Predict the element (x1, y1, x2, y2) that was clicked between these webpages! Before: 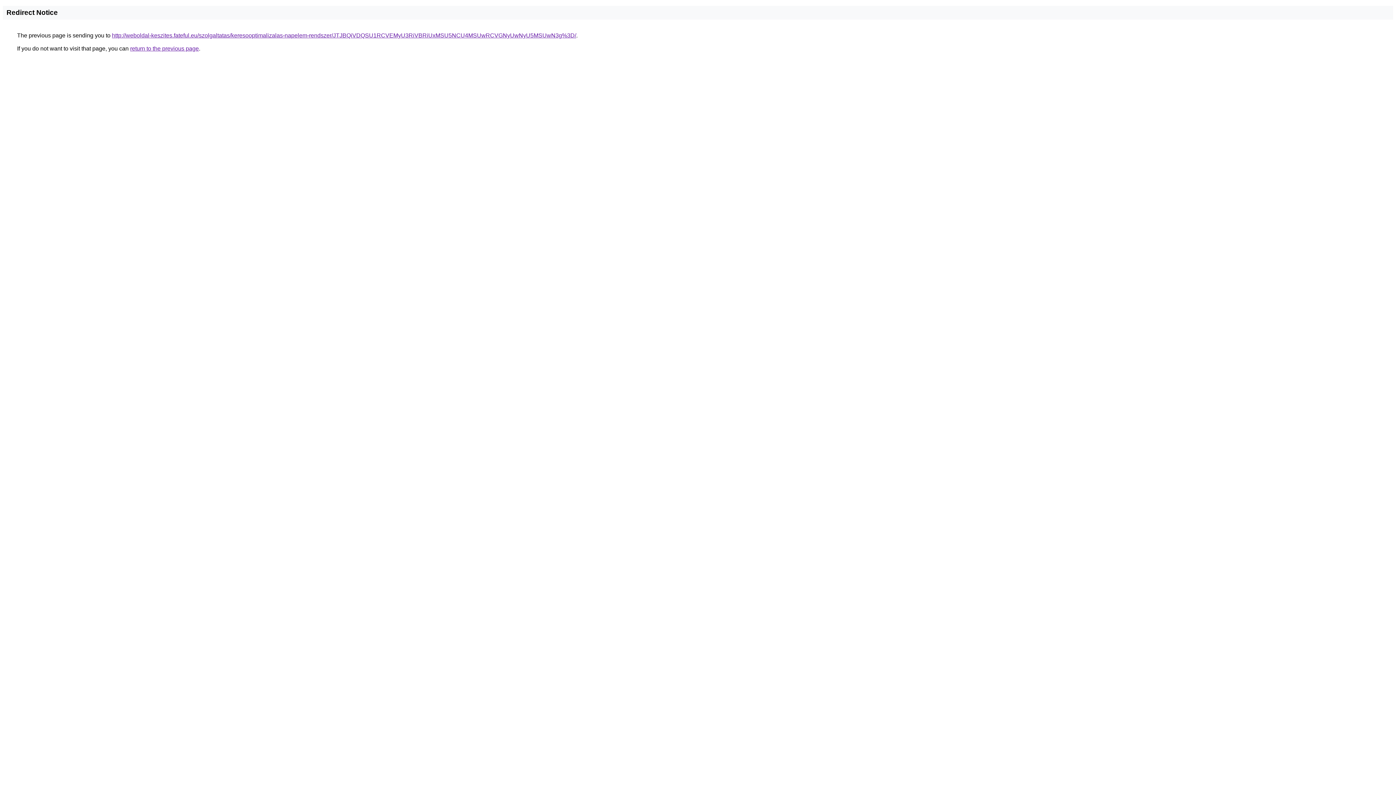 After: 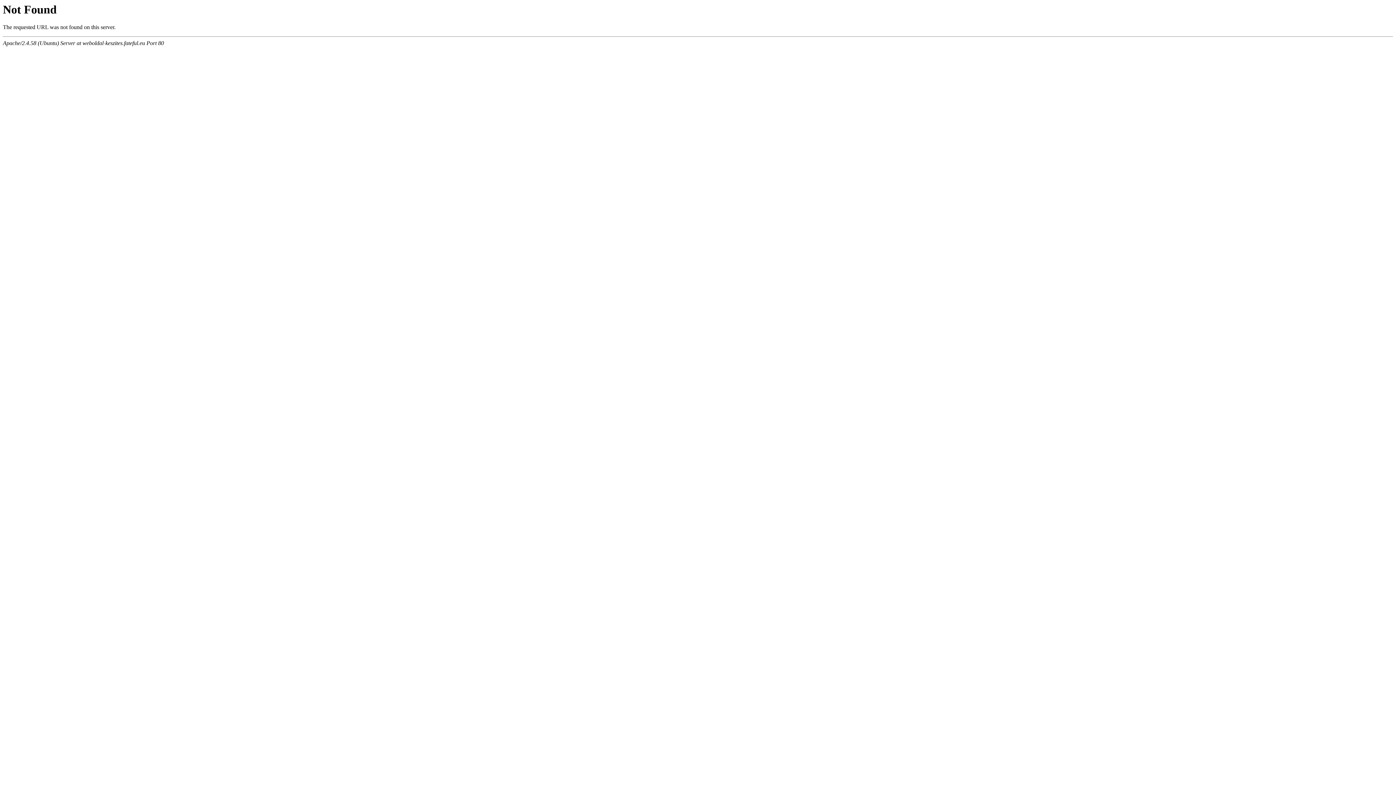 Action: bbox: (112, 32, 576, 38) label: http://weboldal-keszites.fateful.eu/szolgaltatas/keresooptimalizalas-napelem-rendszer/JTJBQiVDQSU1RCVEMyU3RiVBRiUxMSU5NCU4MSUwRCVGNyUwNyU5MSUwN3g%3D/